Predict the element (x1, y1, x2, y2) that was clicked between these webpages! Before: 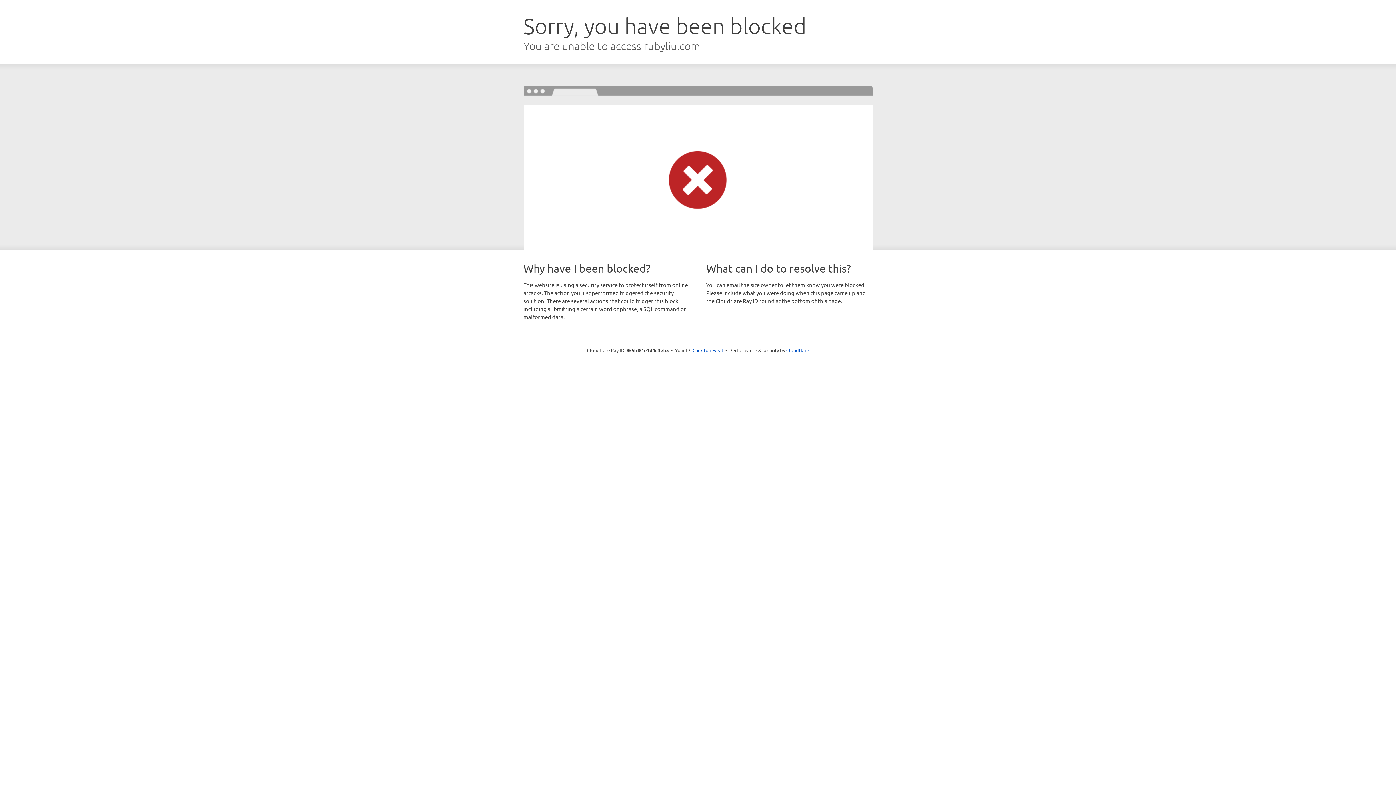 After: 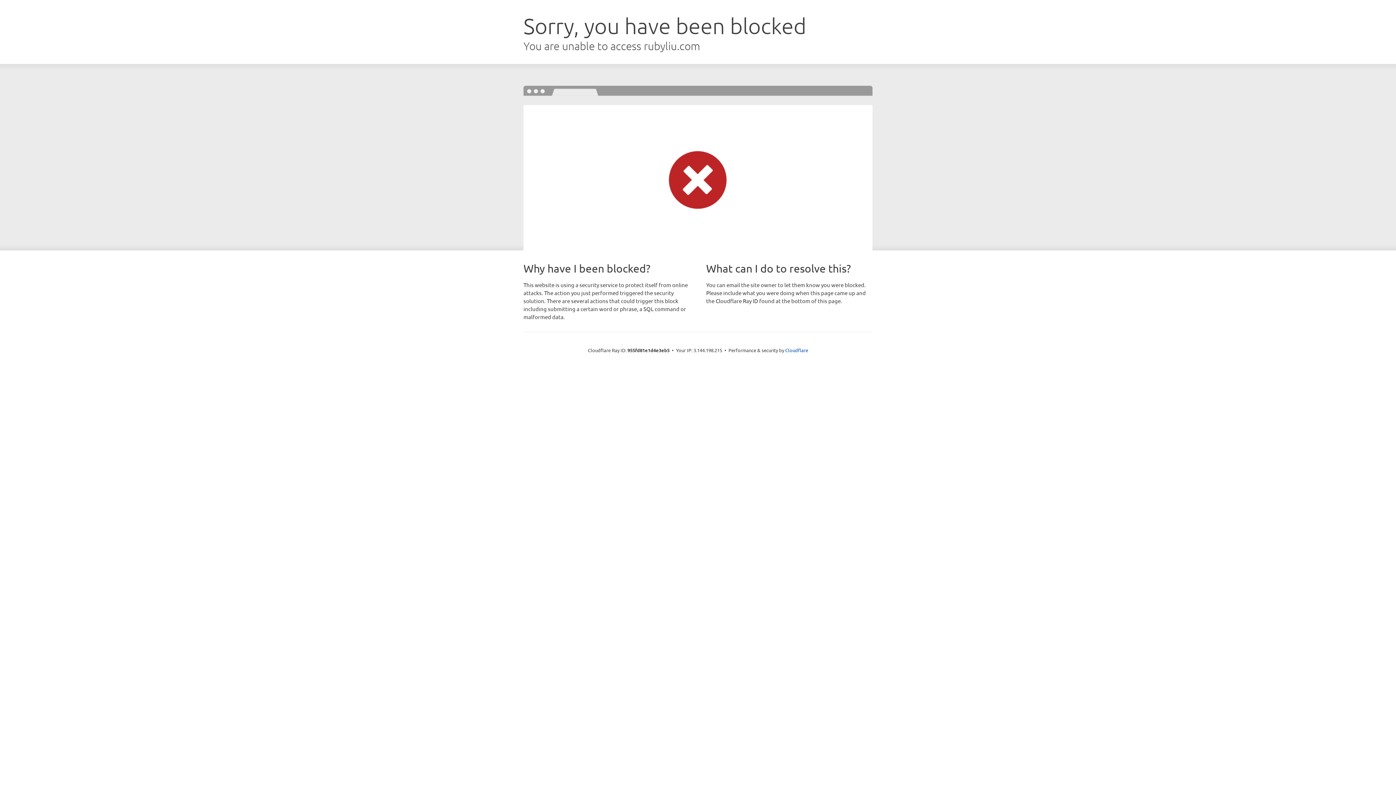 Action: label: Click to reveal bbox: (692, 346, 723, 353)